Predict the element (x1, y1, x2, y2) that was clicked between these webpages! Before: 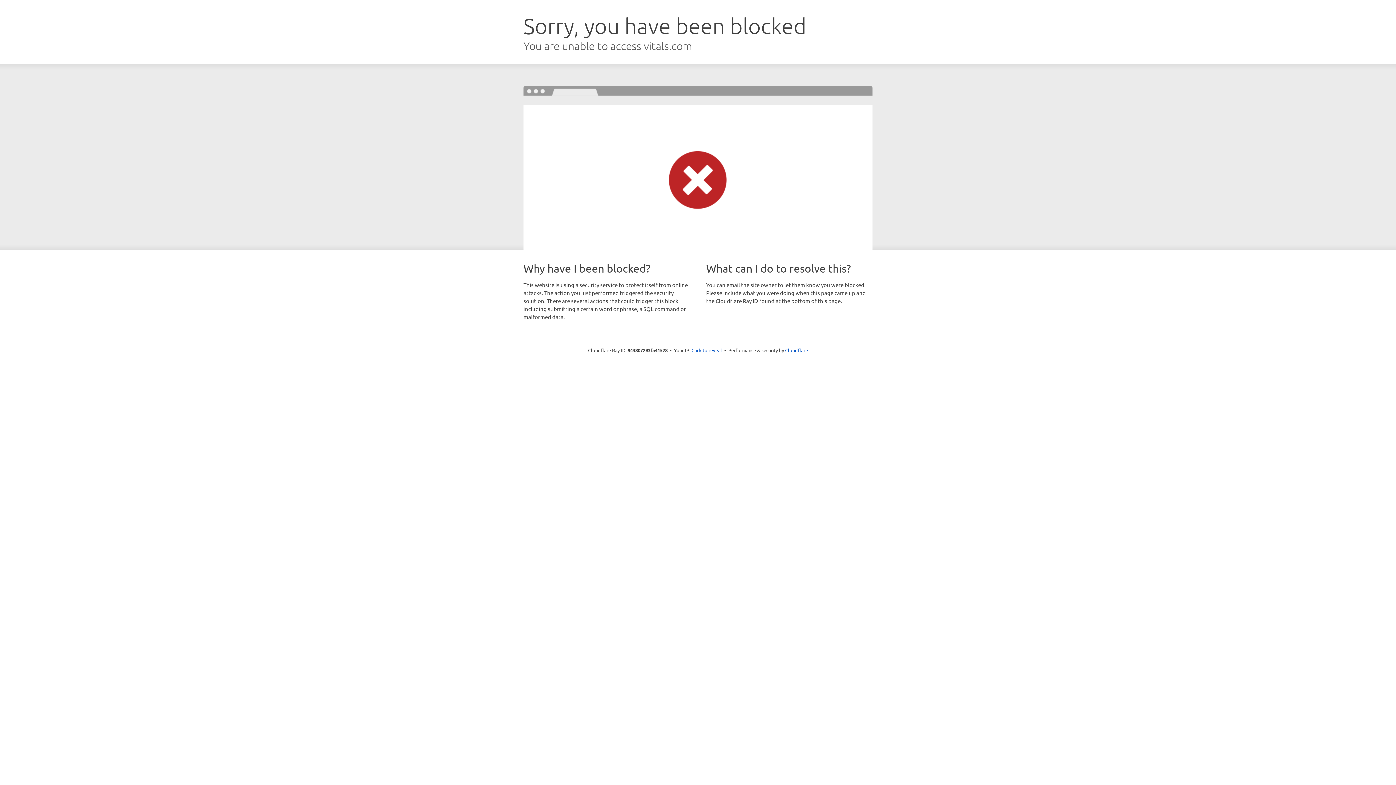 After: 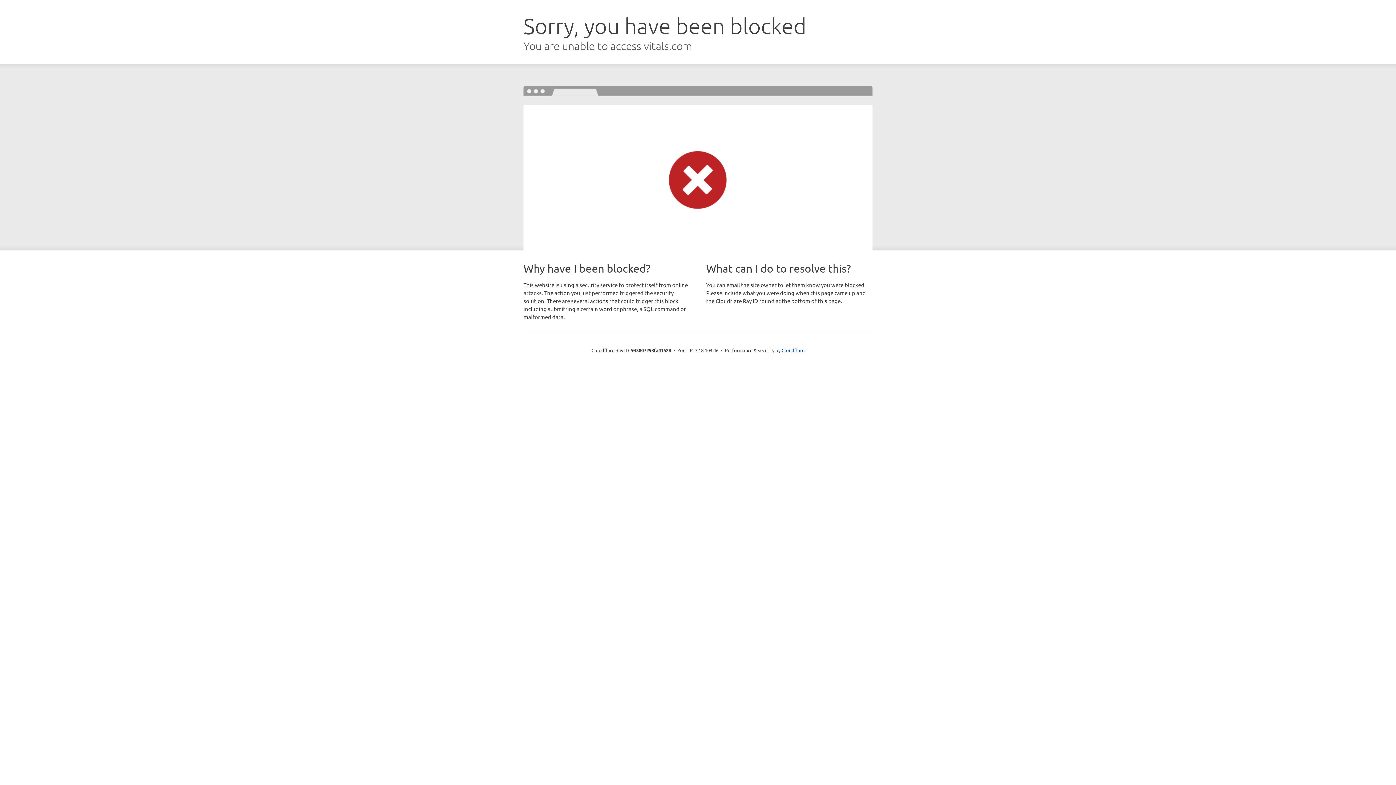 Action: bbox: (691, 346, 722, 353) label: Click to reveal